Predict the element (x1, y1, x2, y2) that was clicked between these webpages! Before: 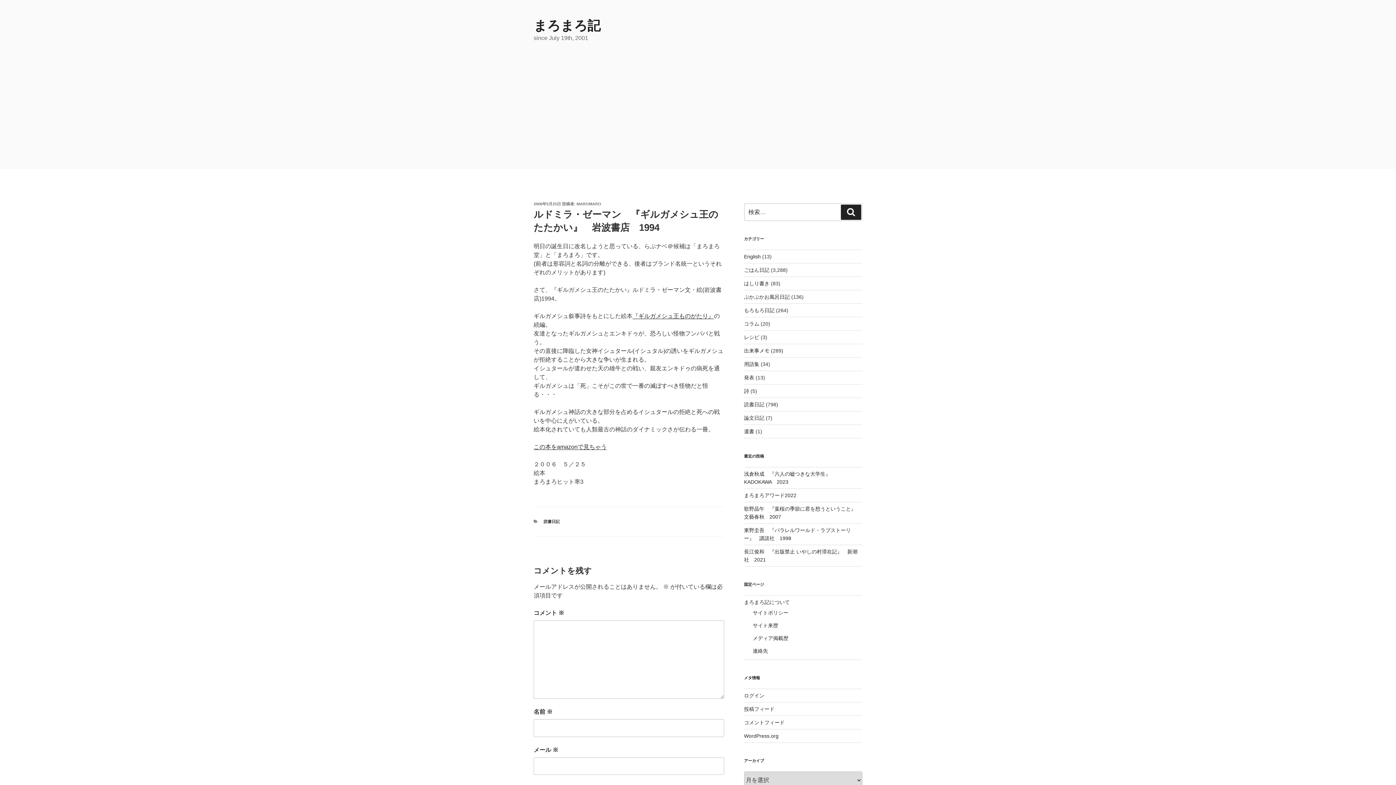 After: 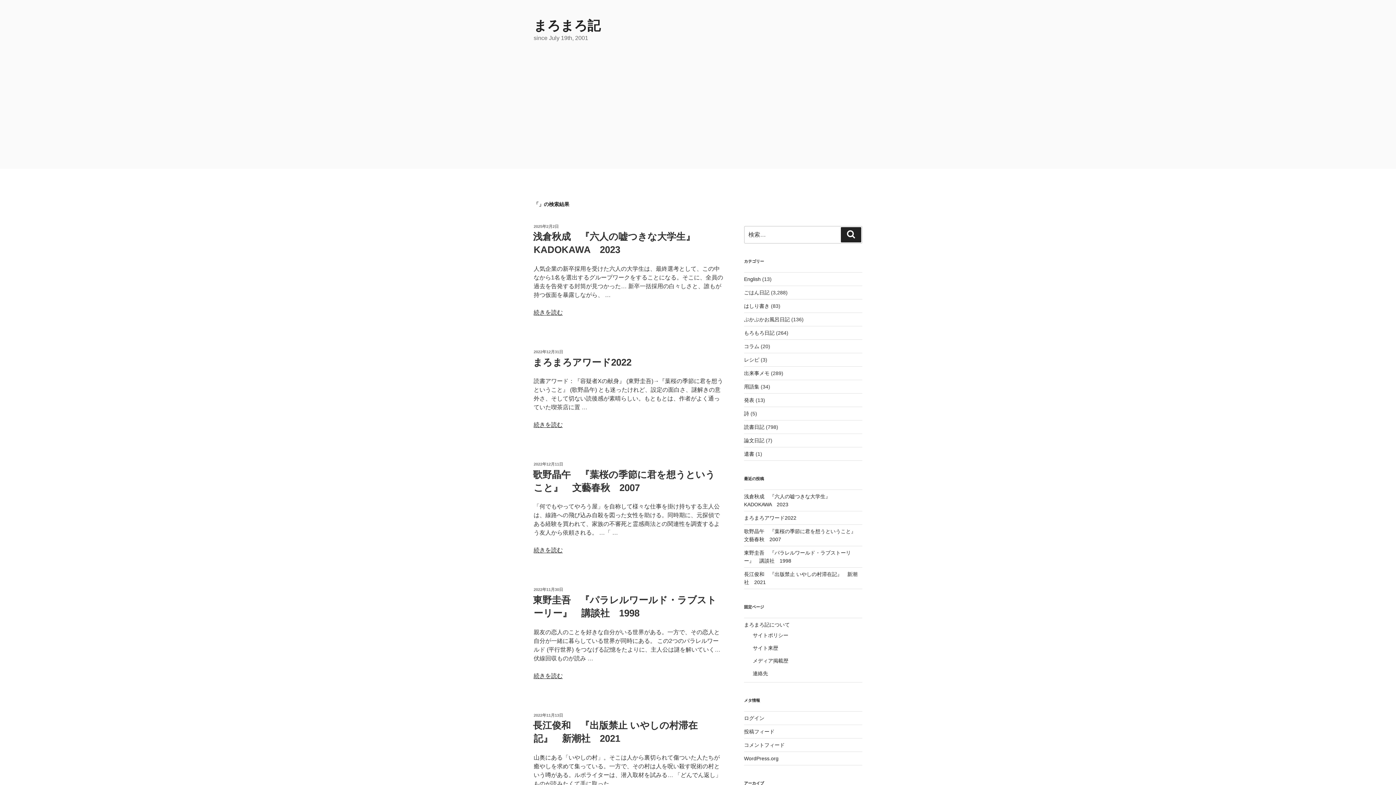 Action: bbox: (841, 204, 861, 220) label: 検索